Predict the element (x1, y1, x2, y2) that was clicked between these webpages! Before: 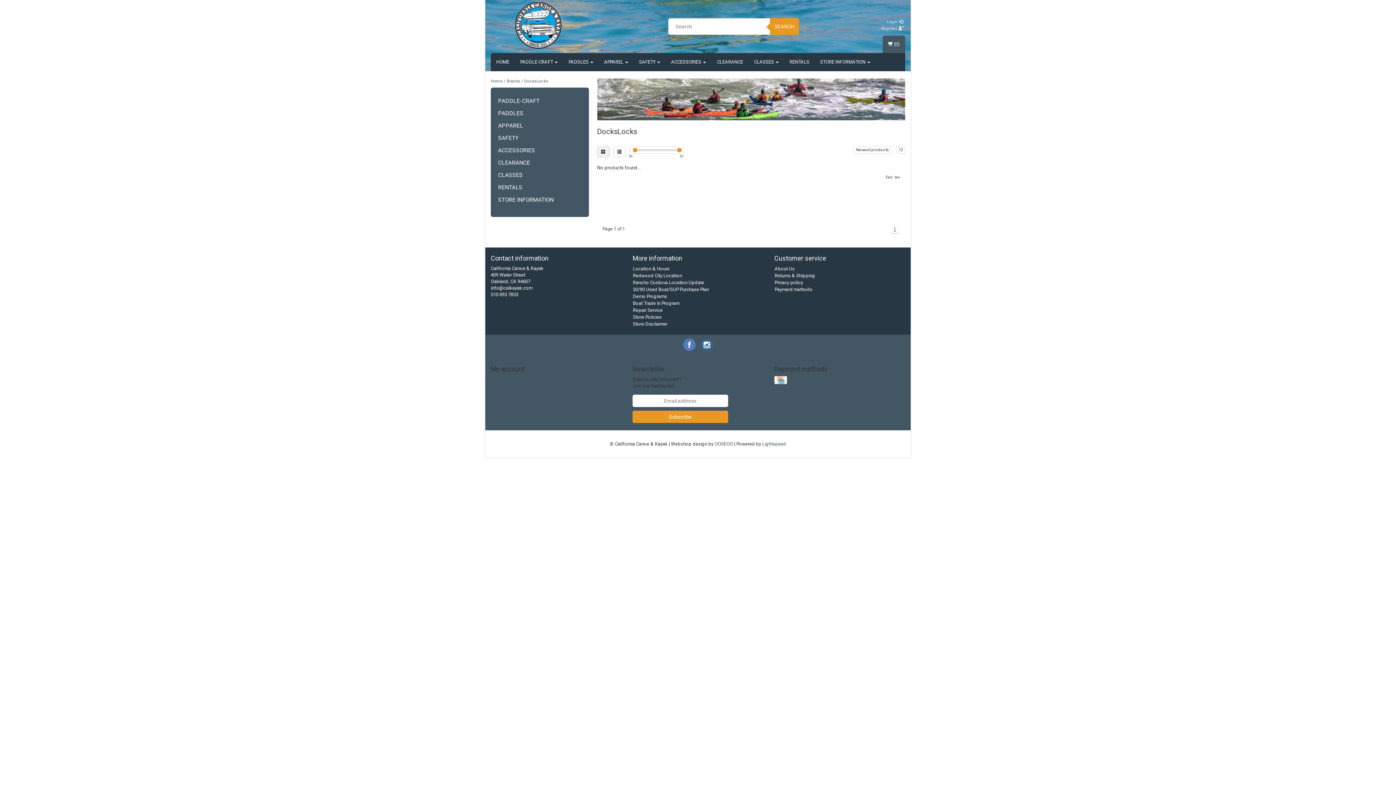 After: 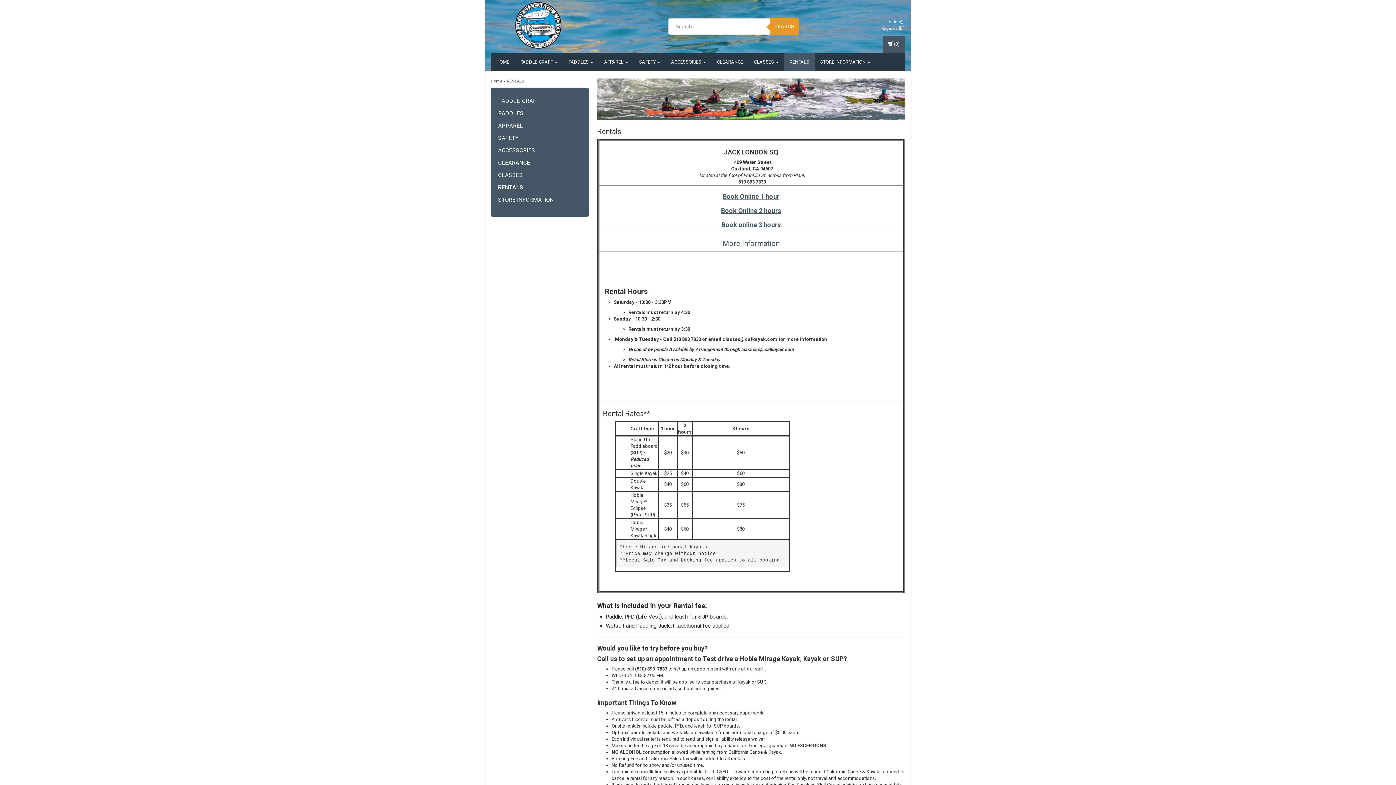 Action: label: RENTALS bbox: (784, 53, 814, 71)